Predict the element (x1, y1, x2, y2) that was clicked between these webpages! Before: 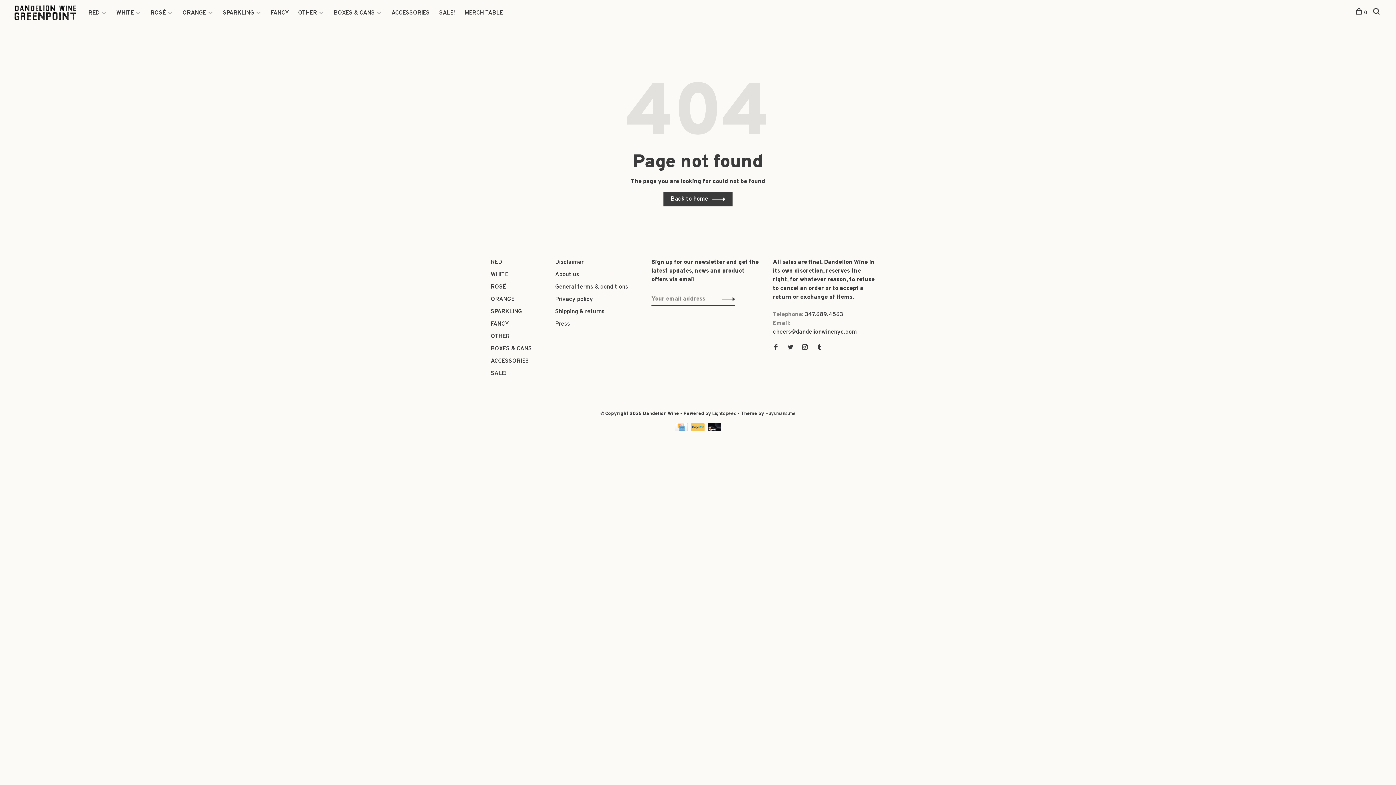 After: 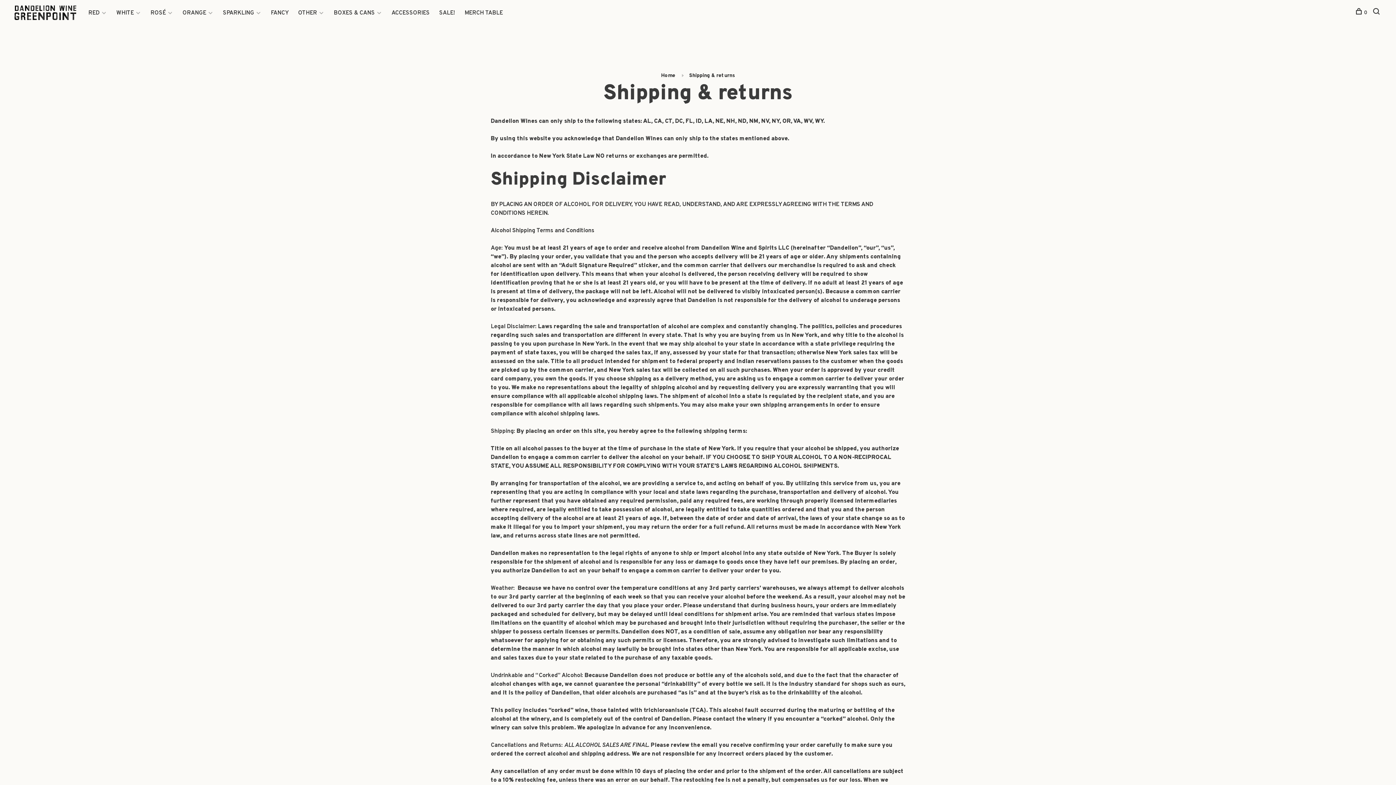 Action: label: Shipping & returns bbox: (555, 308, 604, 315)